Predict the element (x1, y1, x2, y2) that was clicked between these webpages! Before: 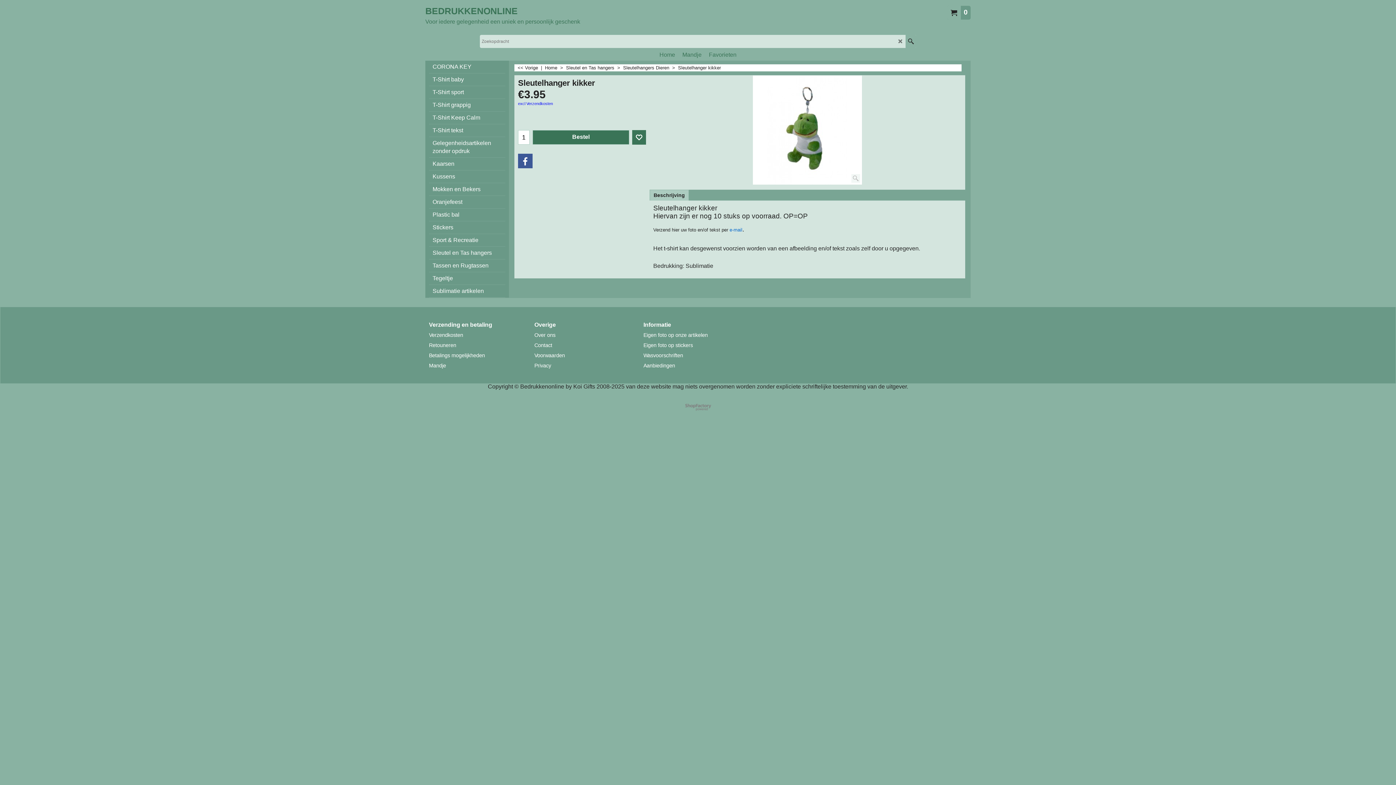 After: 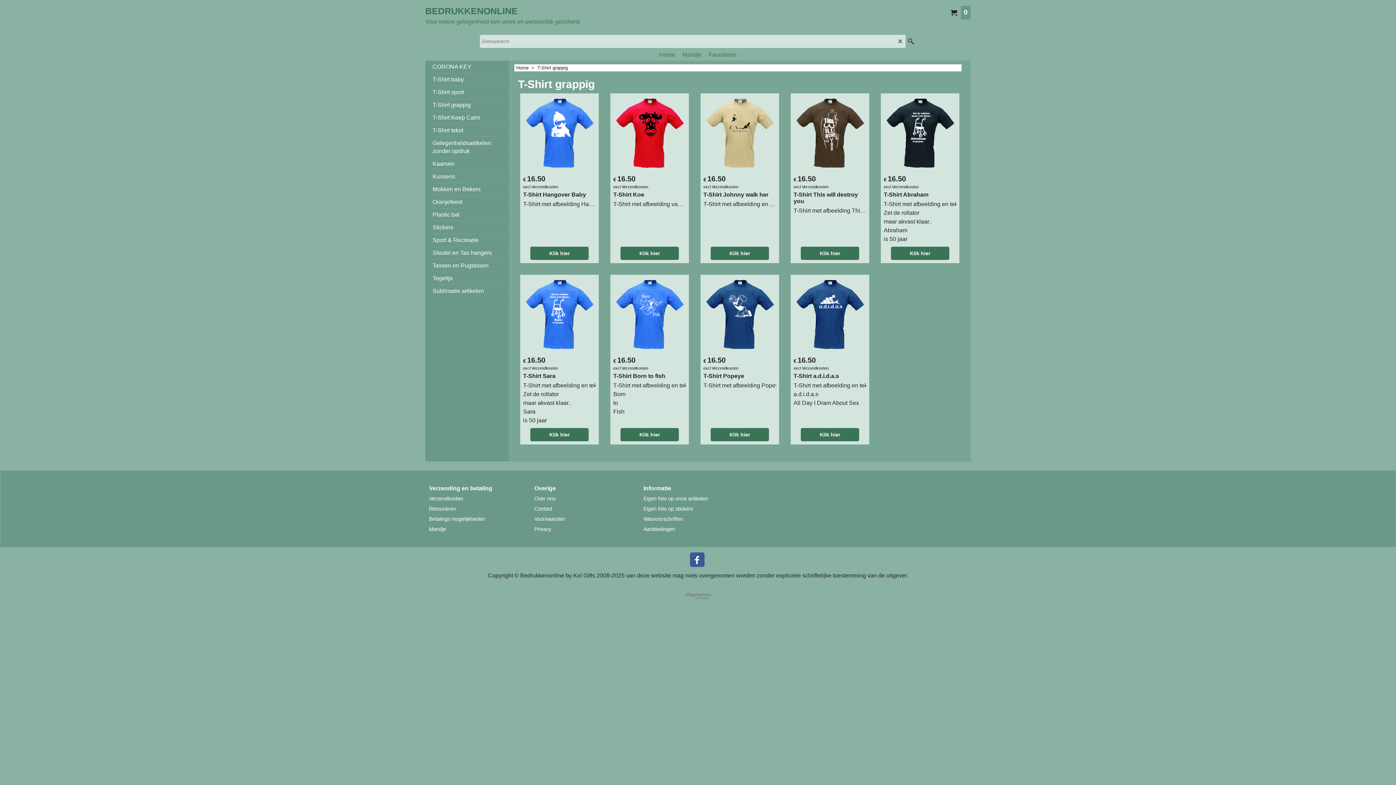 Action: bbox: (429, 98, 505, 111) label: T-Shirt grappig